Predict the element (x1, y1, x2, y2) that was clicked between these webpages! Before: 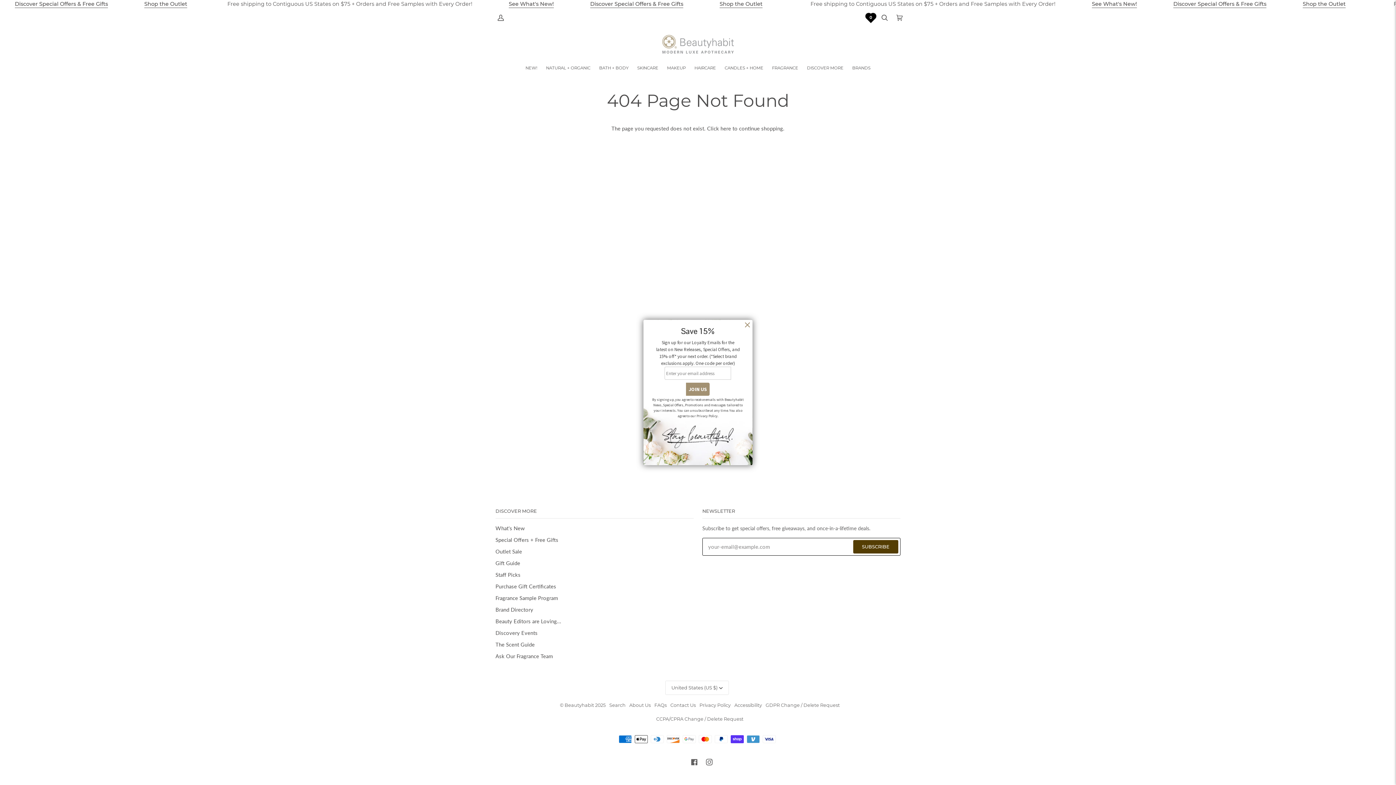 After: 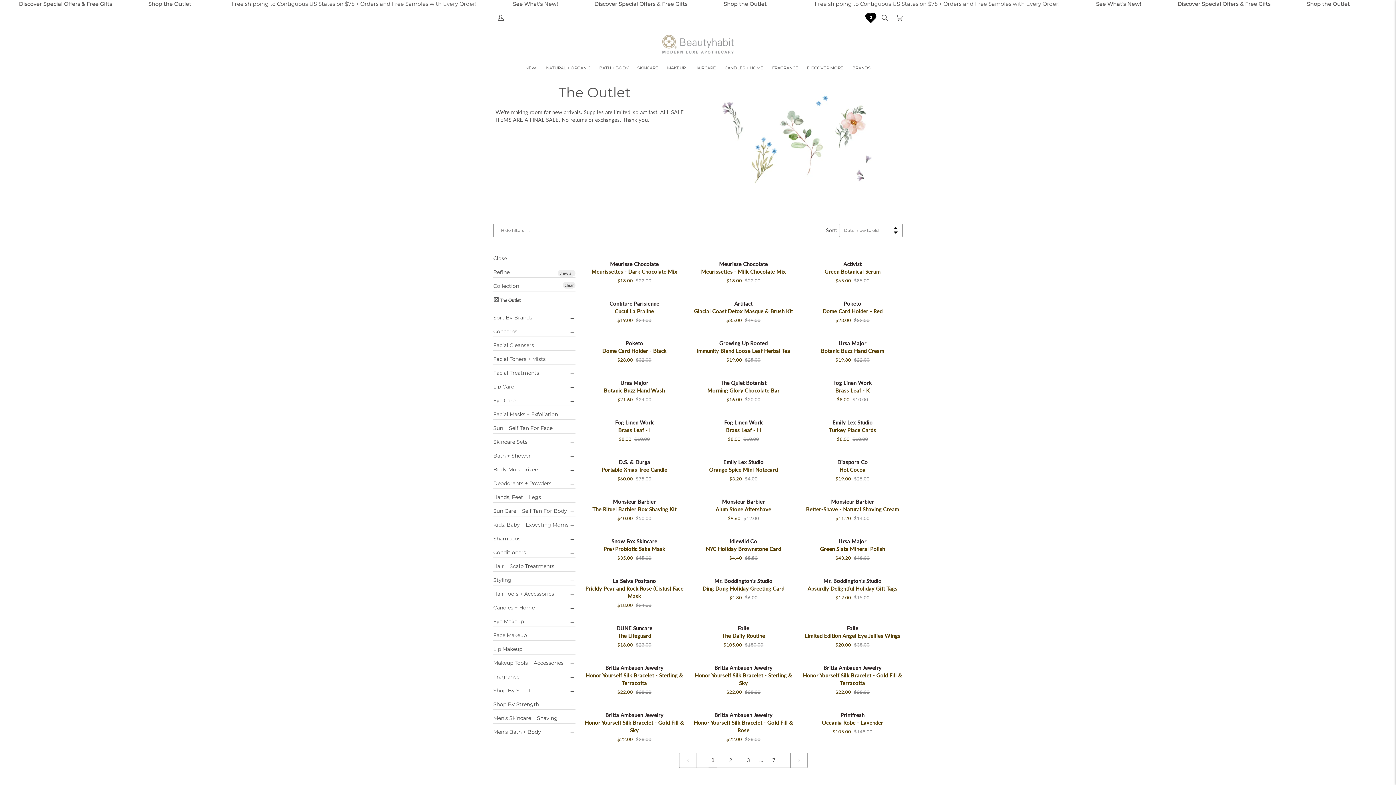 Action: label: Outlet Sale bbox: (495, 548, 522, 554)